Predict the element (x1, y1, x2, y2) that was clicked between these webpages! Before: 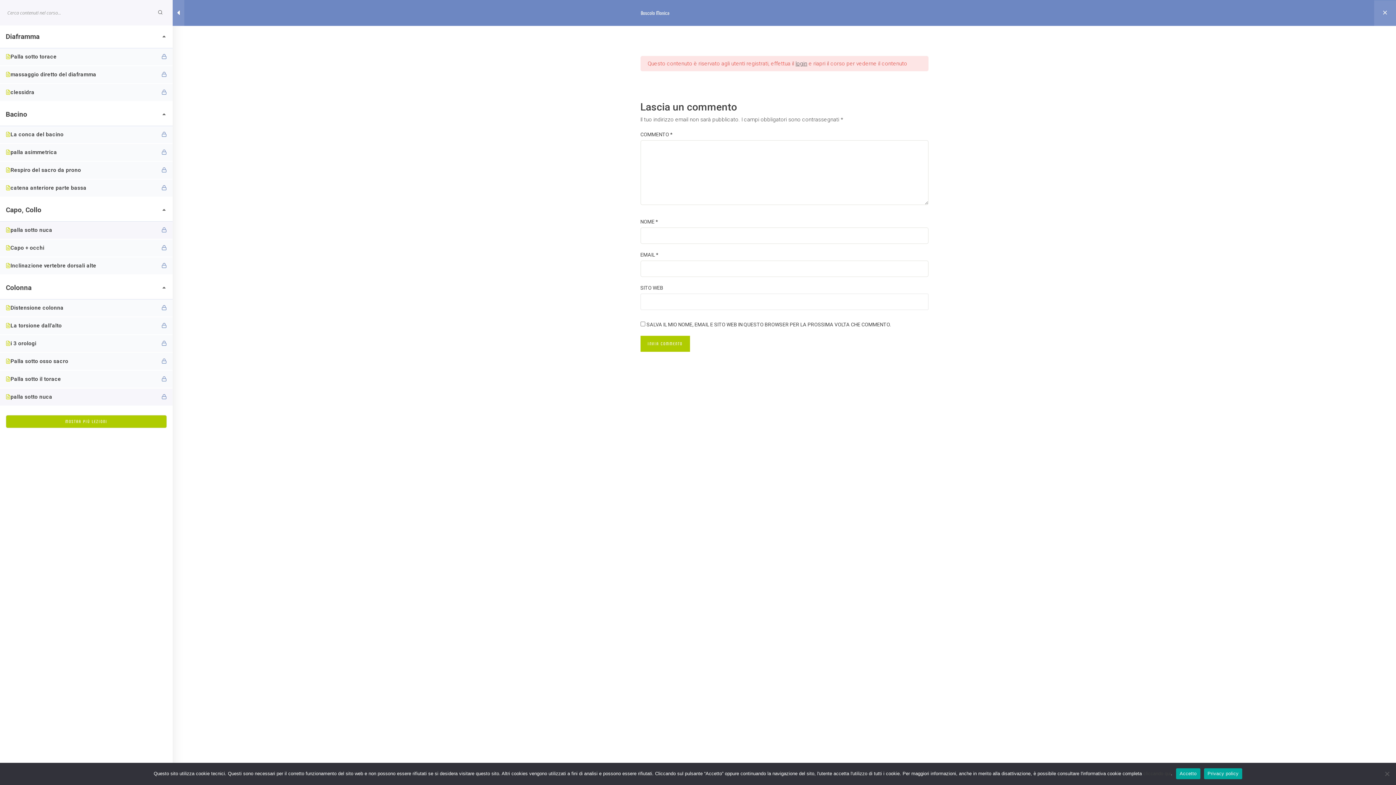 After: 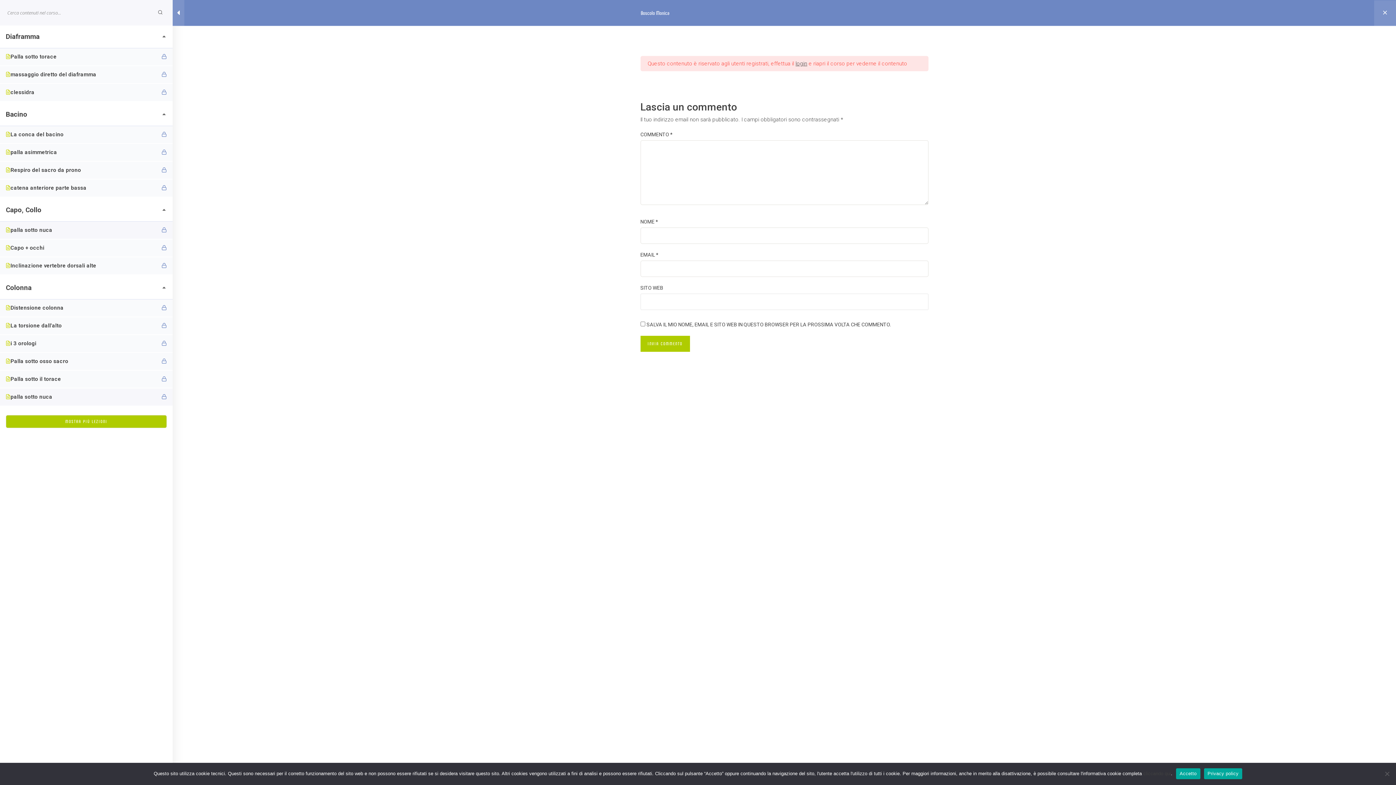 Action: bbox: (5, 221, 166, 238) label: palla sotto nuca